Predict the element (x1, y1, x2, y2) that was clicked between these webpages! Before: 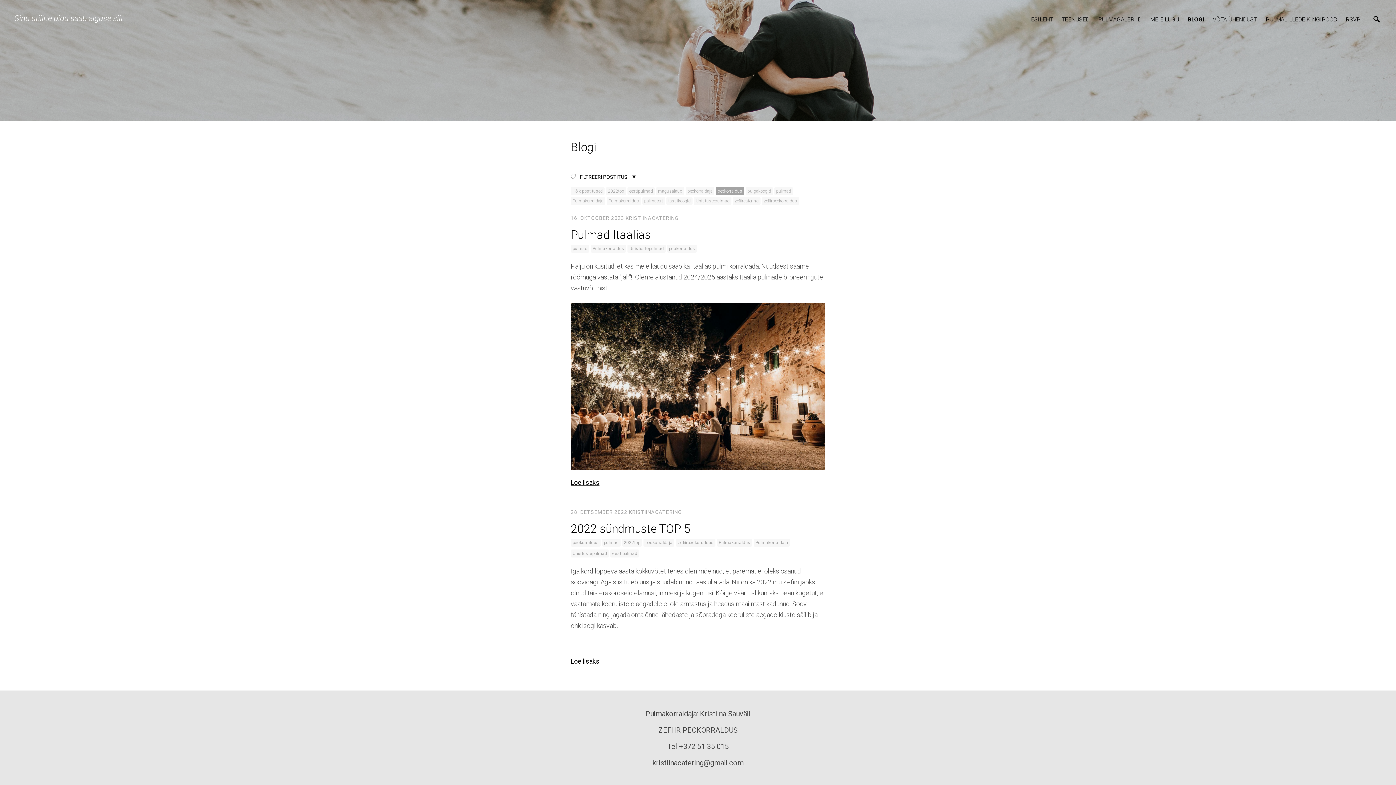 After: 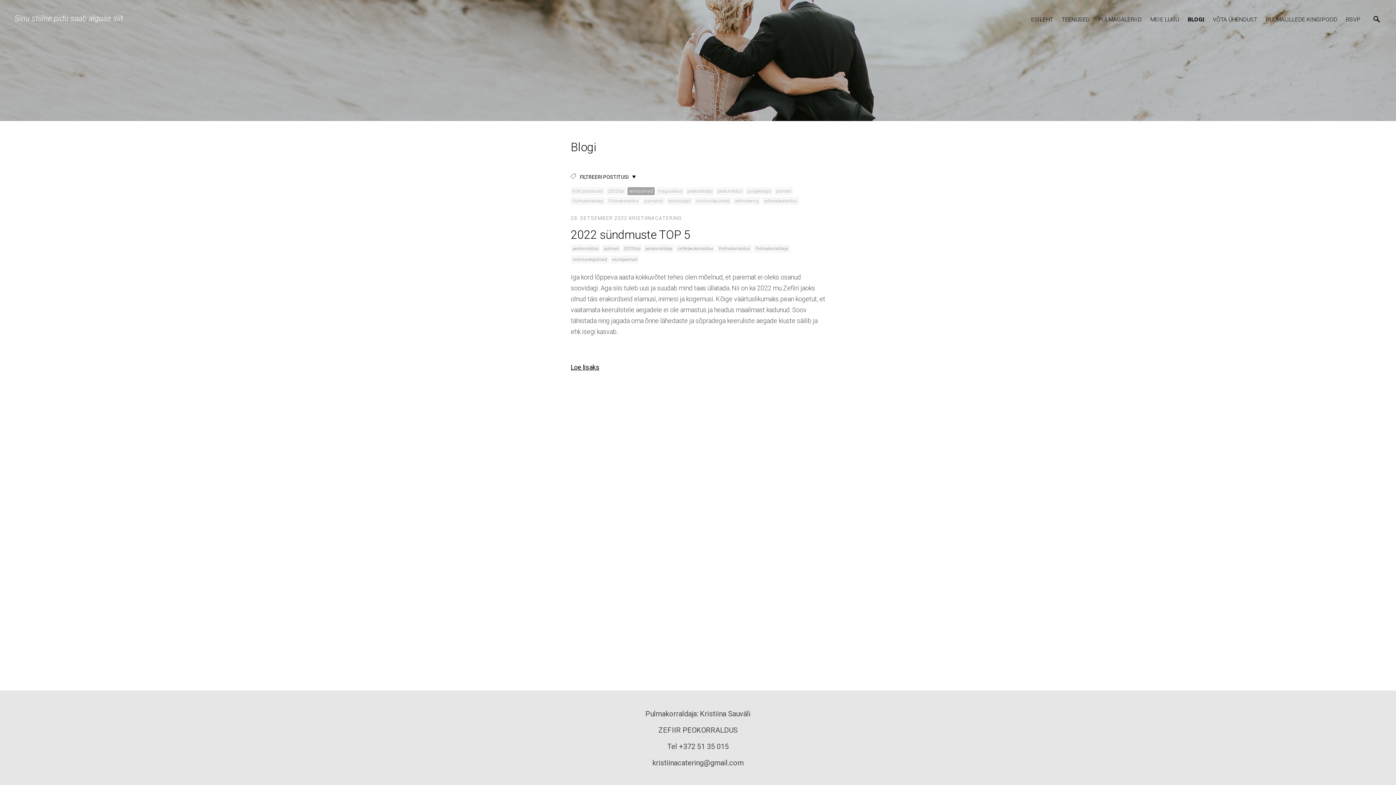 Action: bbox: (627, 187, 654, 195) label: eestipulmad